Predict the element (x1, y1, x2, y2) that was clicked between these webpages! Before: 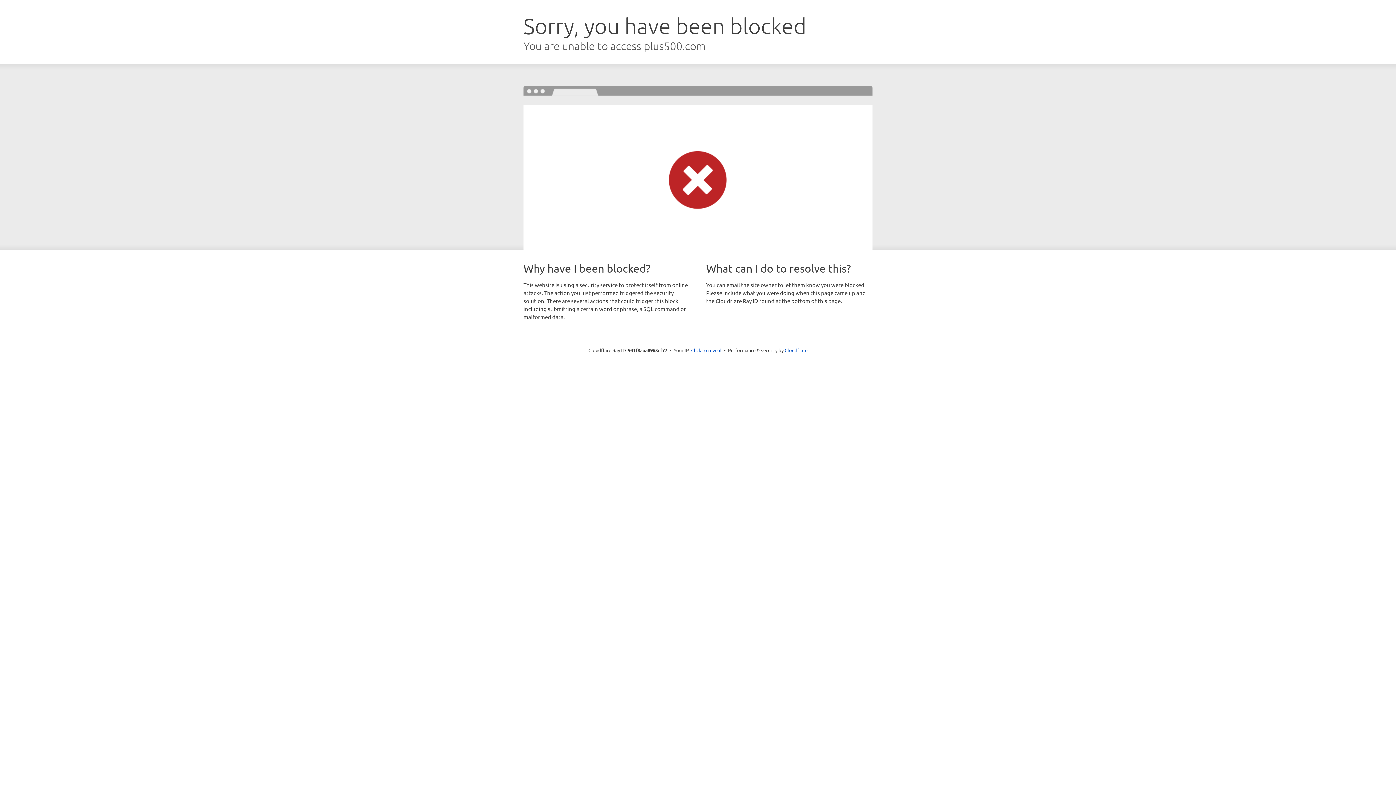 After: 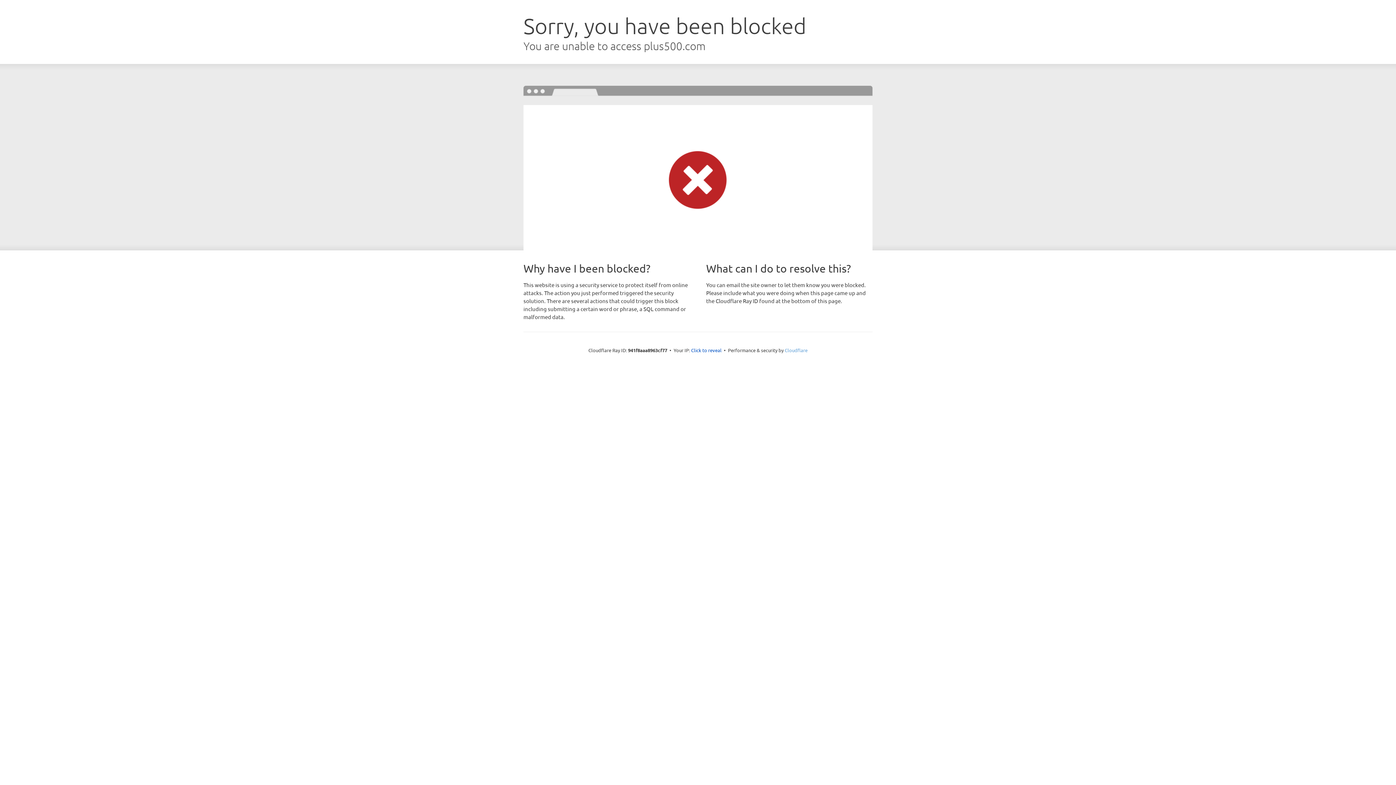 Action: label: Cloudflare bbox: (784, 347, 807, 353)